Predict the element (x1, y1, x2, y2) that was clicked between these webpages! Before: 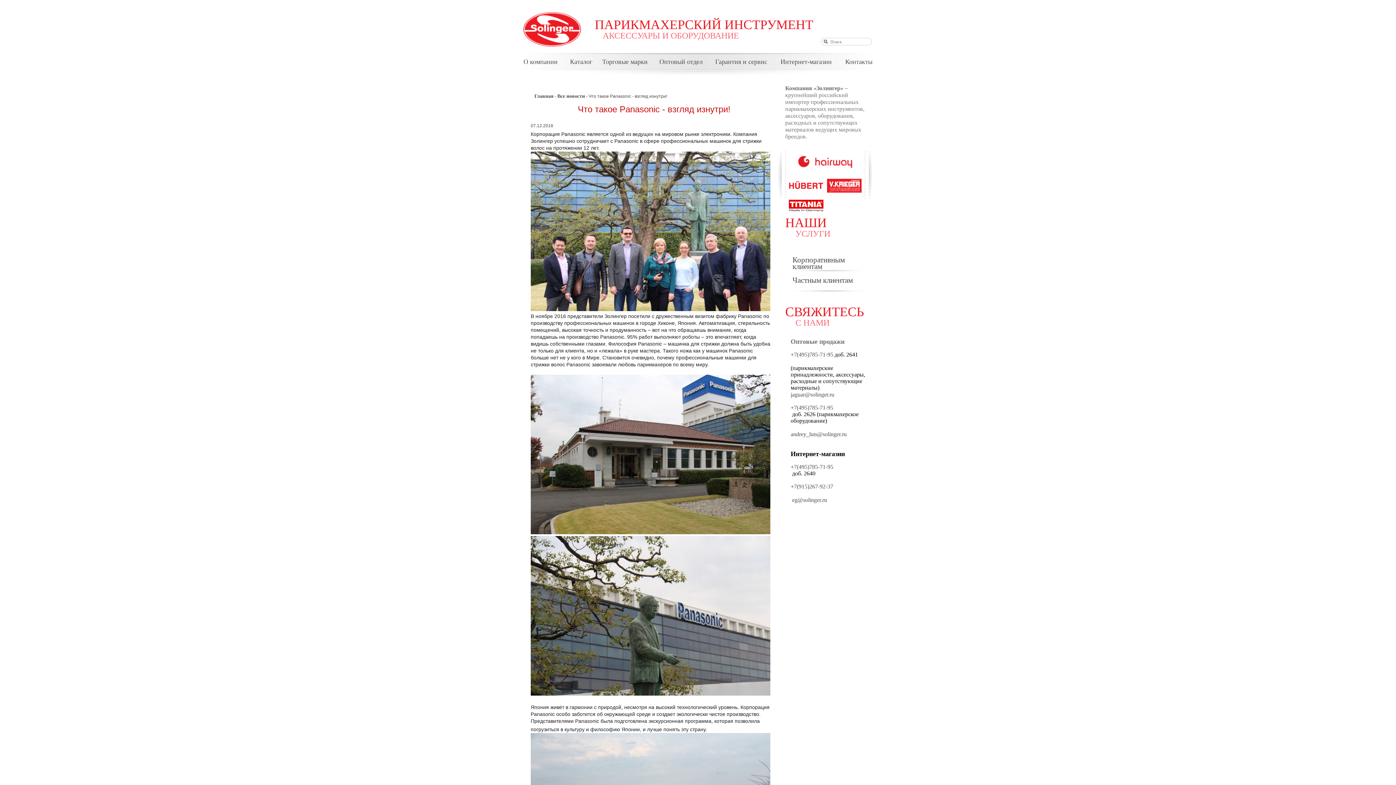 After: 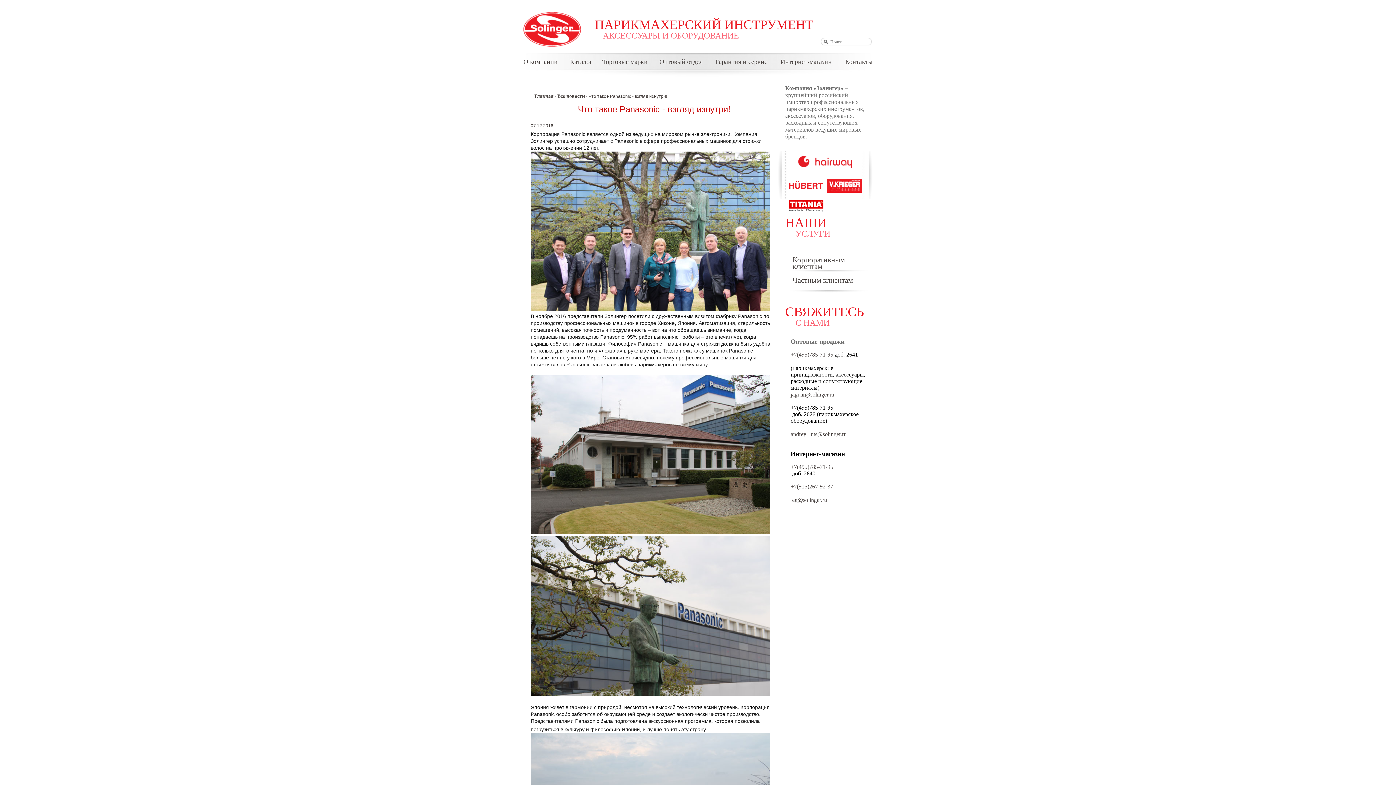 Action: label: +7(495)785-71-95 bbox: (790, 404, 833, 410)